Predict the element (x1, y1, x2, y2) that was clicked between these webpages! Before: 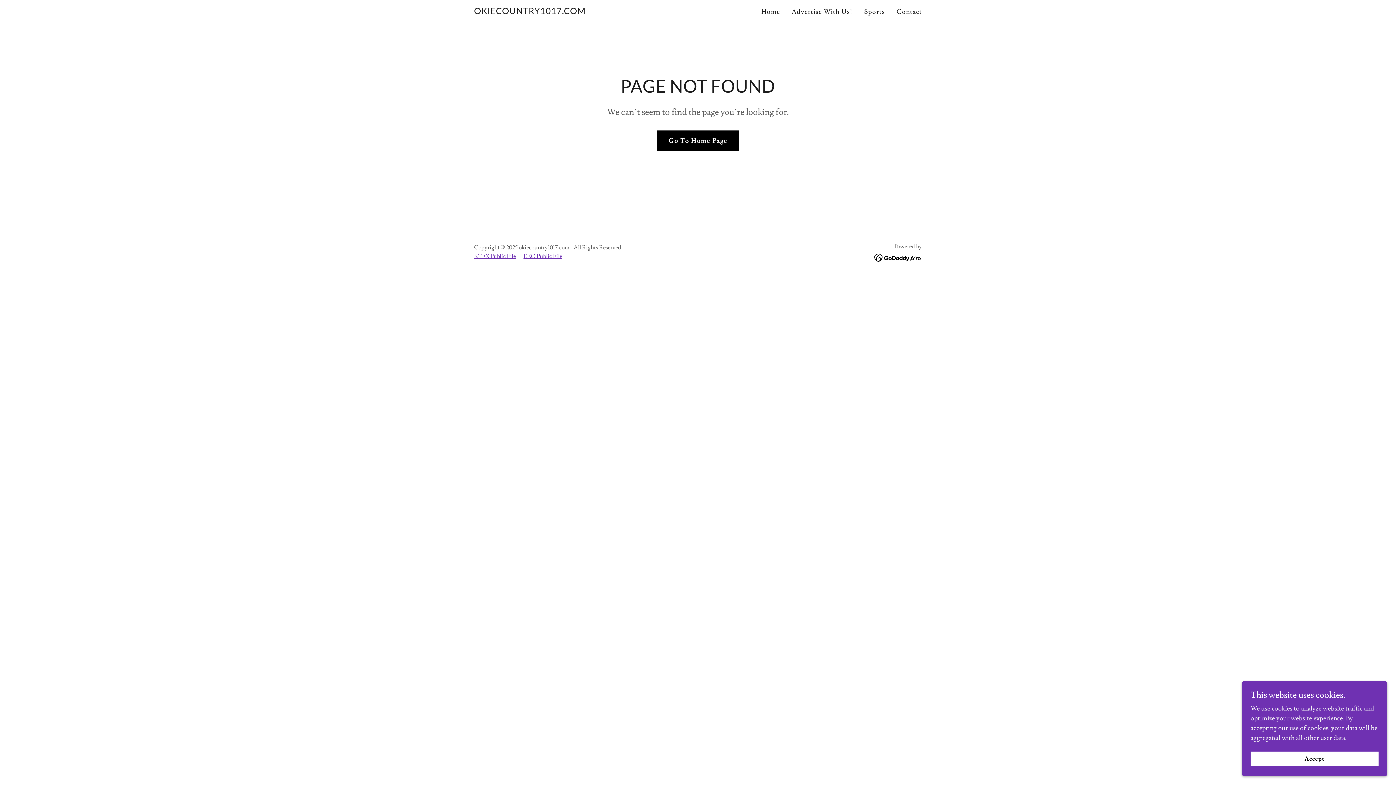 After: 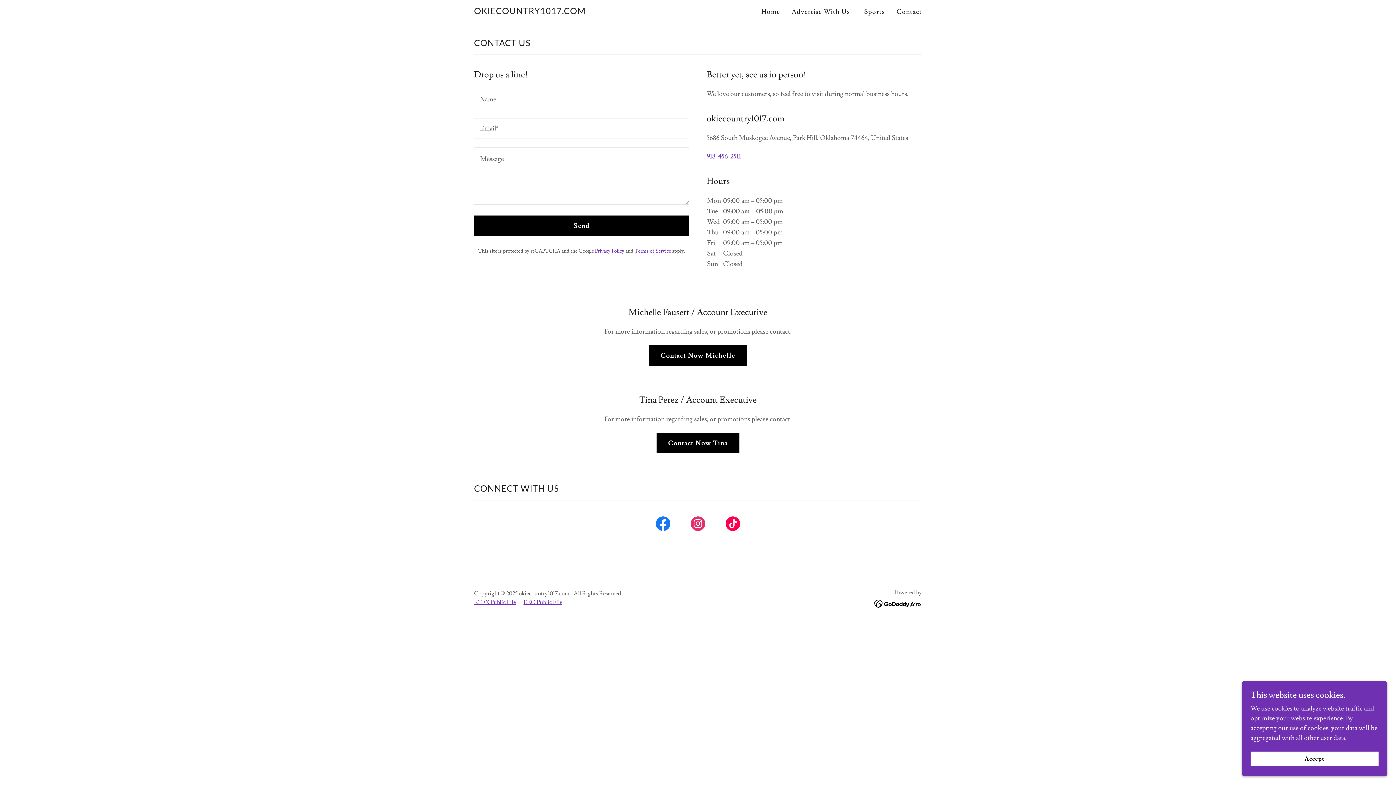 Action: label: Contact bbox: (894, 5, 924, 18)